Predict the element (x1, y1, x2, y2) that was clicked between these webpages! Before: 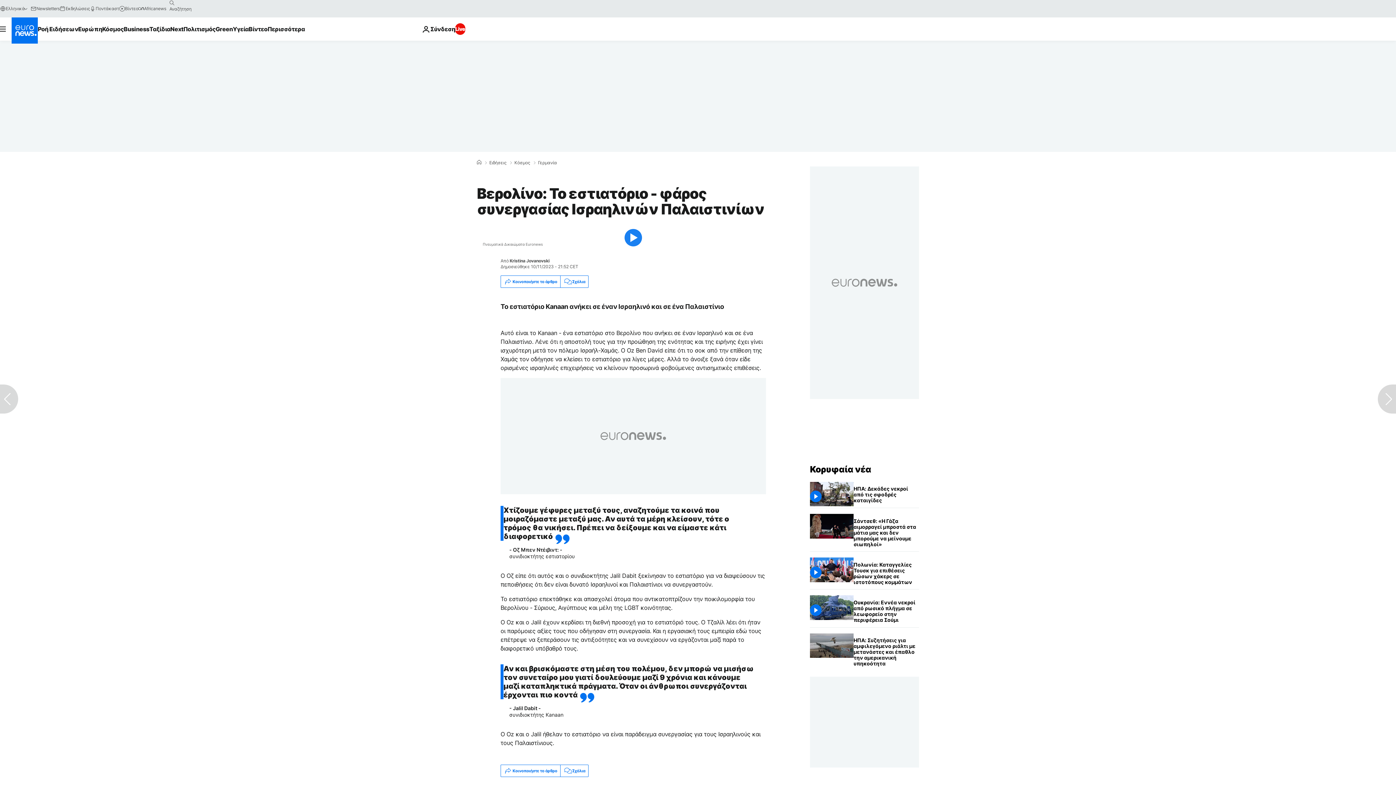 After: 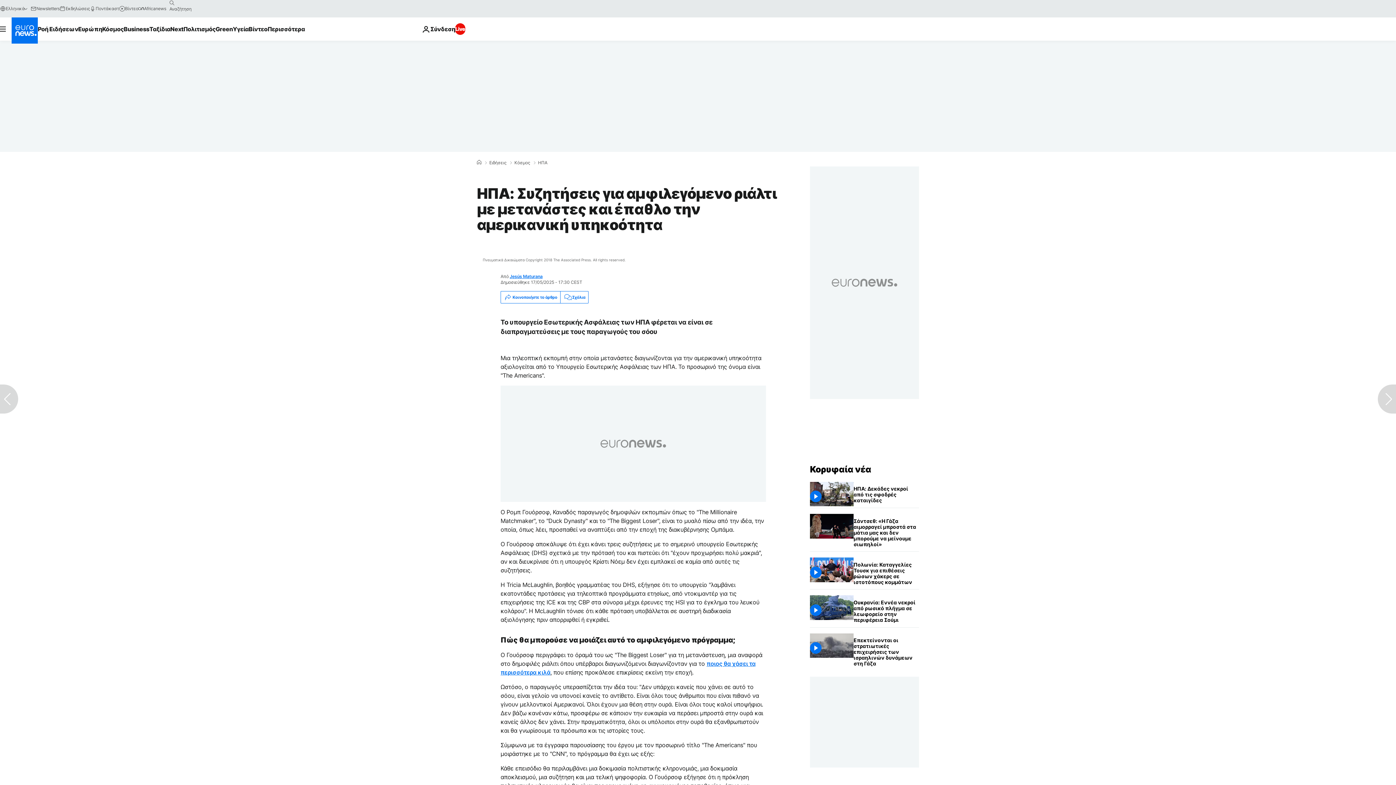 Action: label: ΗΠΑ: Συζητήσεις για αμφιλεγόμενο ριάλτι με μετανάστες και έπαθλο την αμερικανική υπηκοότητα bbox: (853, 633, 919, 671)